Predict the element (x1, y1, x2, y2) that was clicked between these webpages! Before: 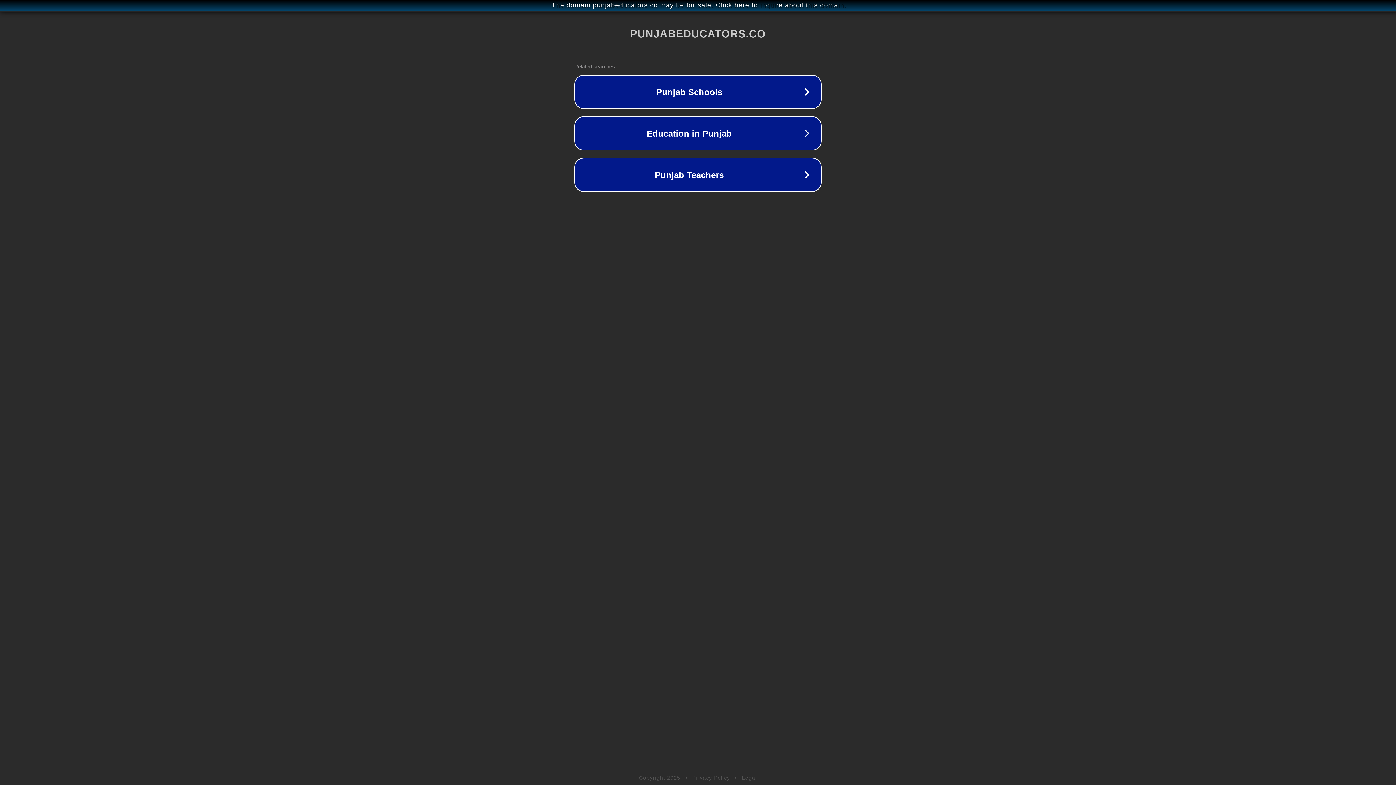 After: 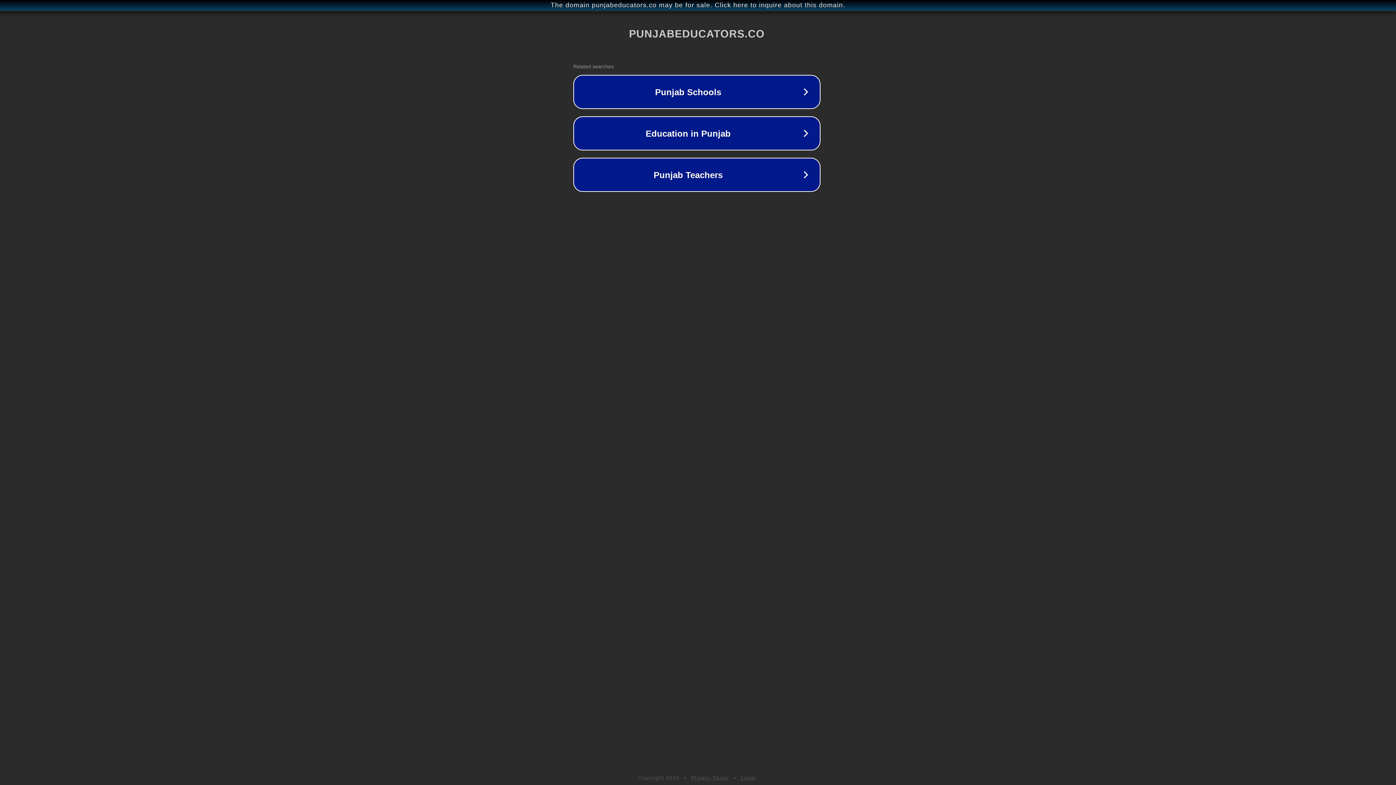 Action: label: The domain punjabeducators.co may be for sale. Click here to inquire about this domain. bbox: (1, 1, 1397, 9)